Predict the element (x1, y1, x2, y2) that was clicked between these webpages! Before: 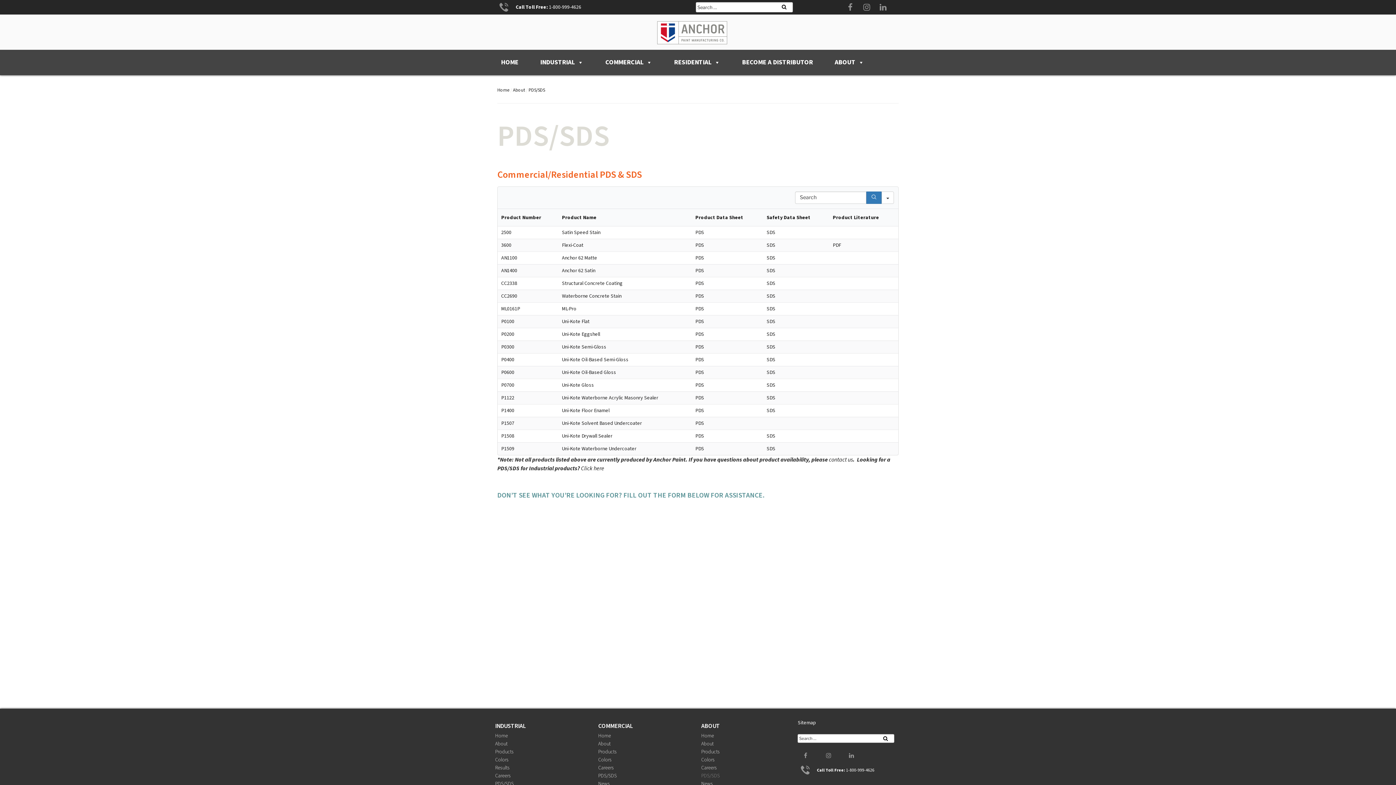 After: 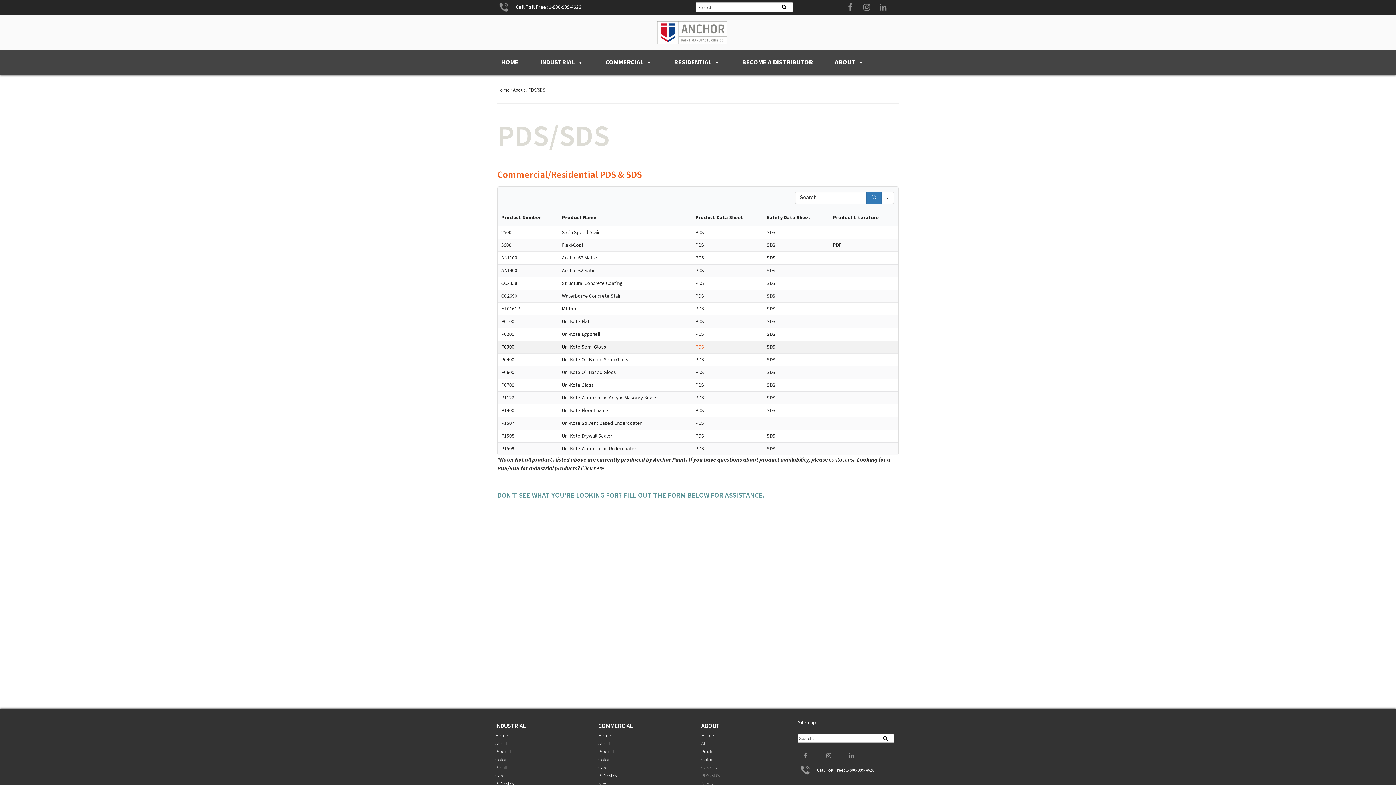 Action: label: PDS bbox: (695, 343, 704, 351)